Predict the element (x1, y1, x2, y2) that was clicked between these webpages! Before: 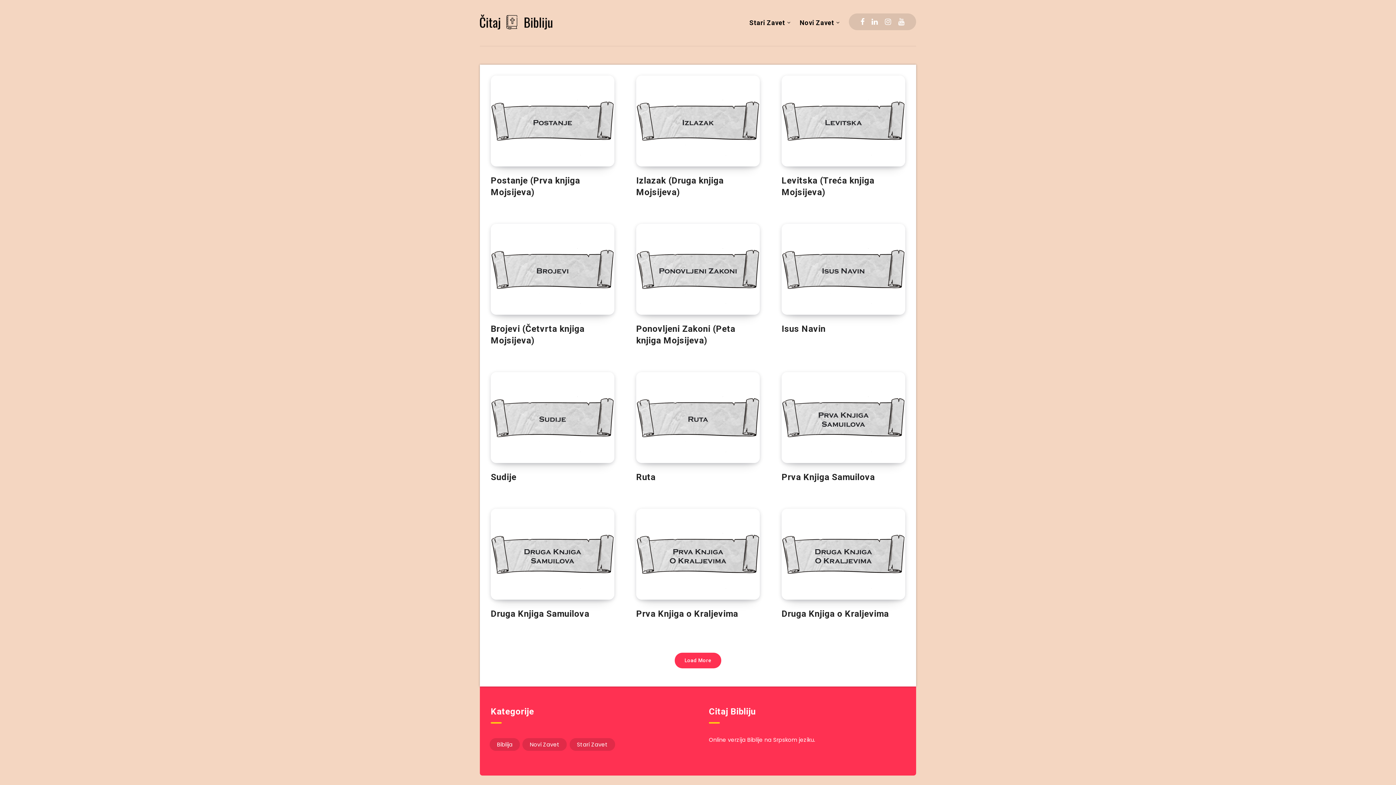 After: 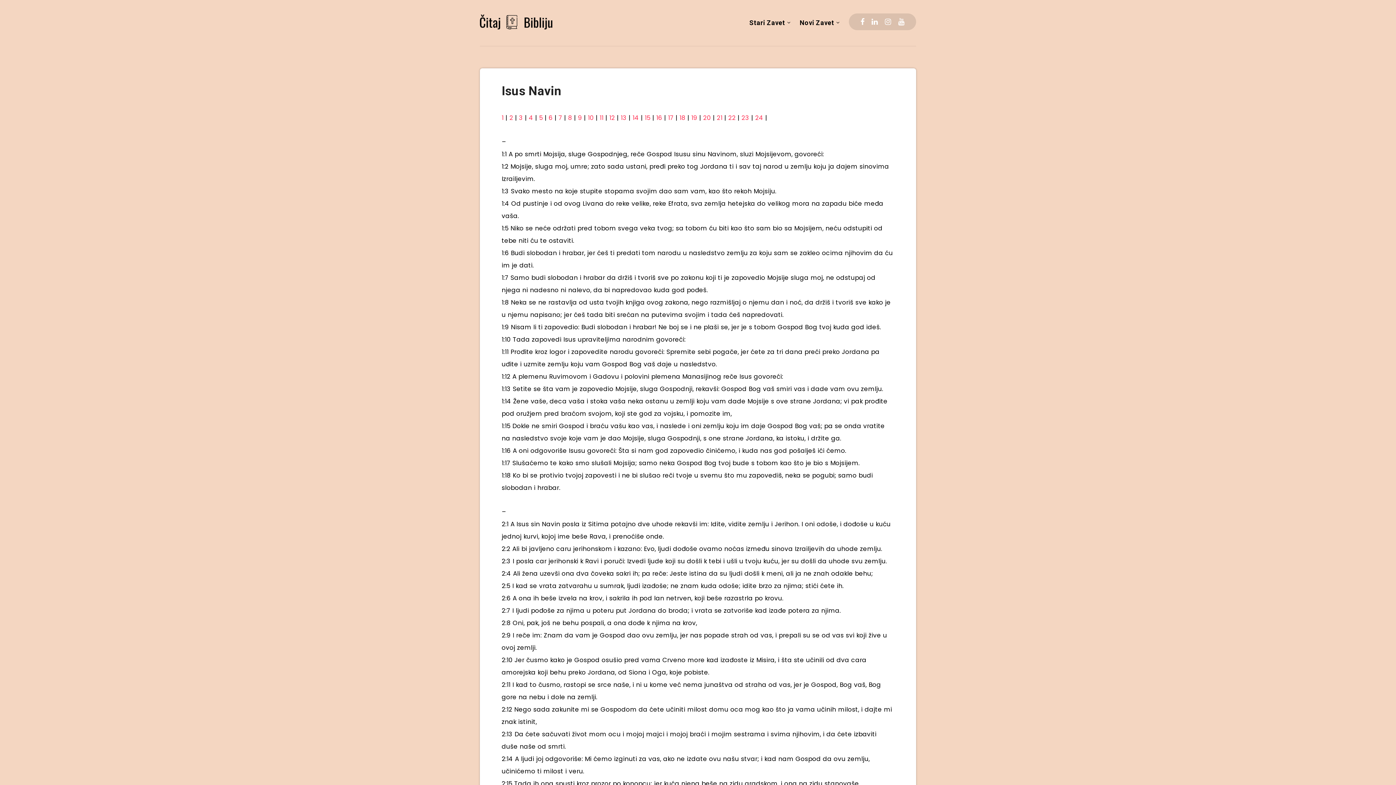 Action: bbox: (781, 224, 905, 314)